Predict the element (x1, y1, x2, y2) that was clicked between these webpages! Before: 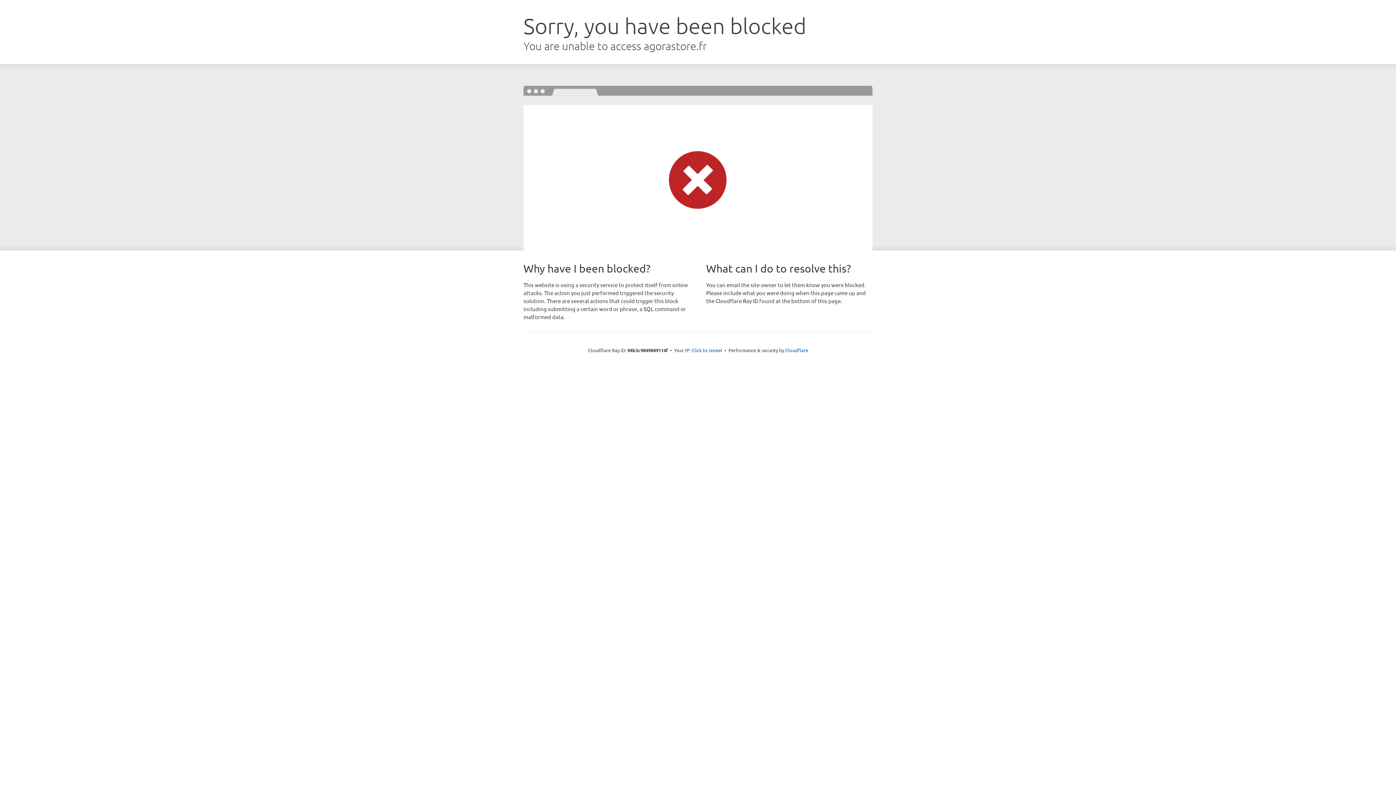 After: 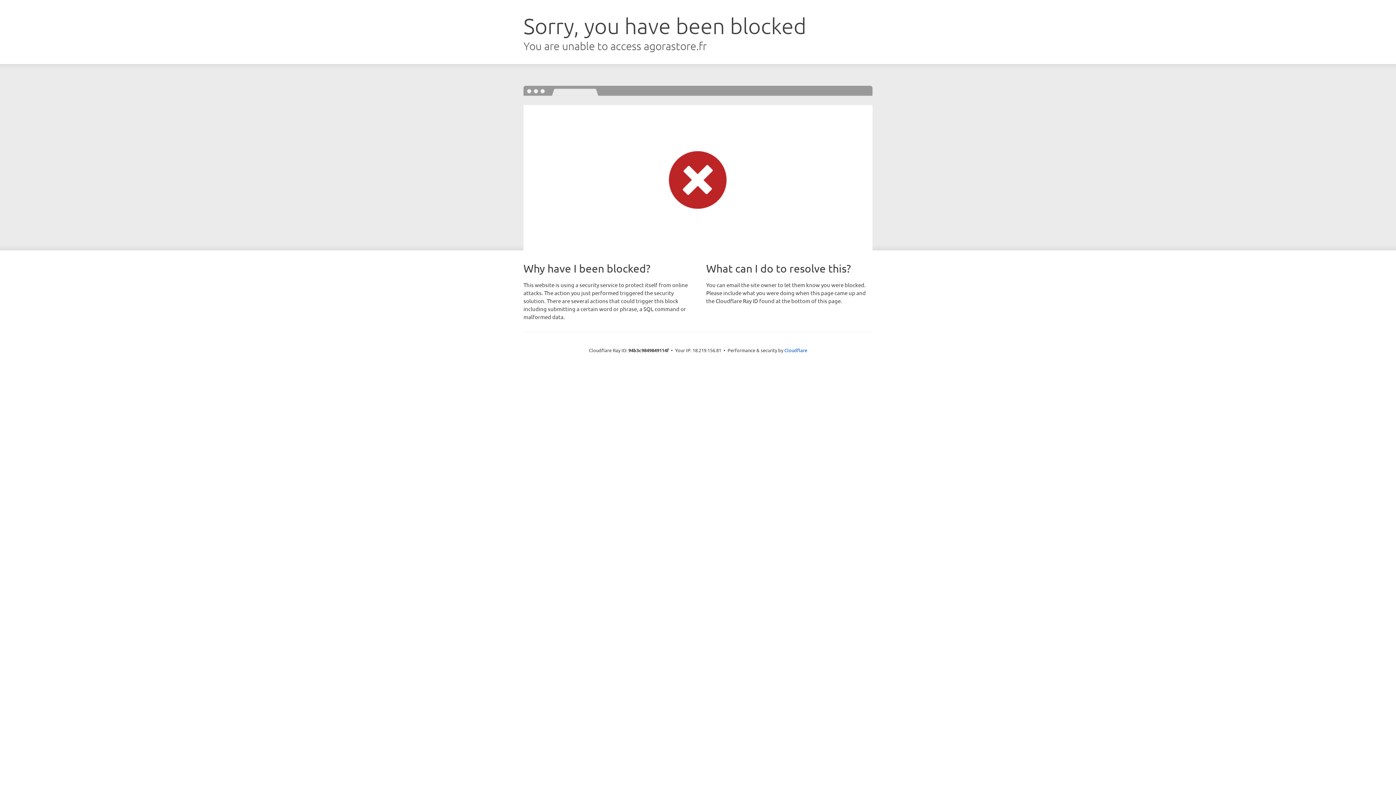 Action: label: Click to reveal bbox: (691, 346, 722, 353)